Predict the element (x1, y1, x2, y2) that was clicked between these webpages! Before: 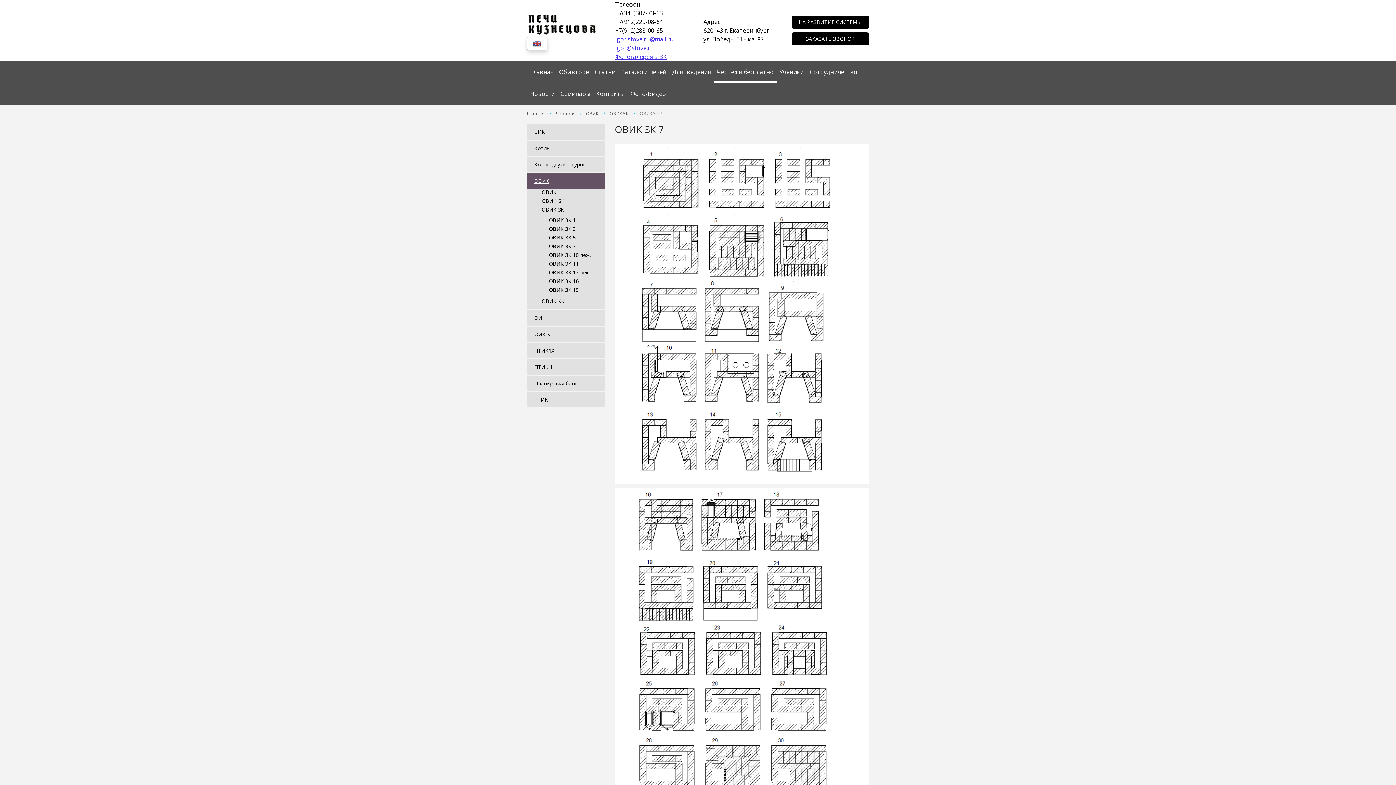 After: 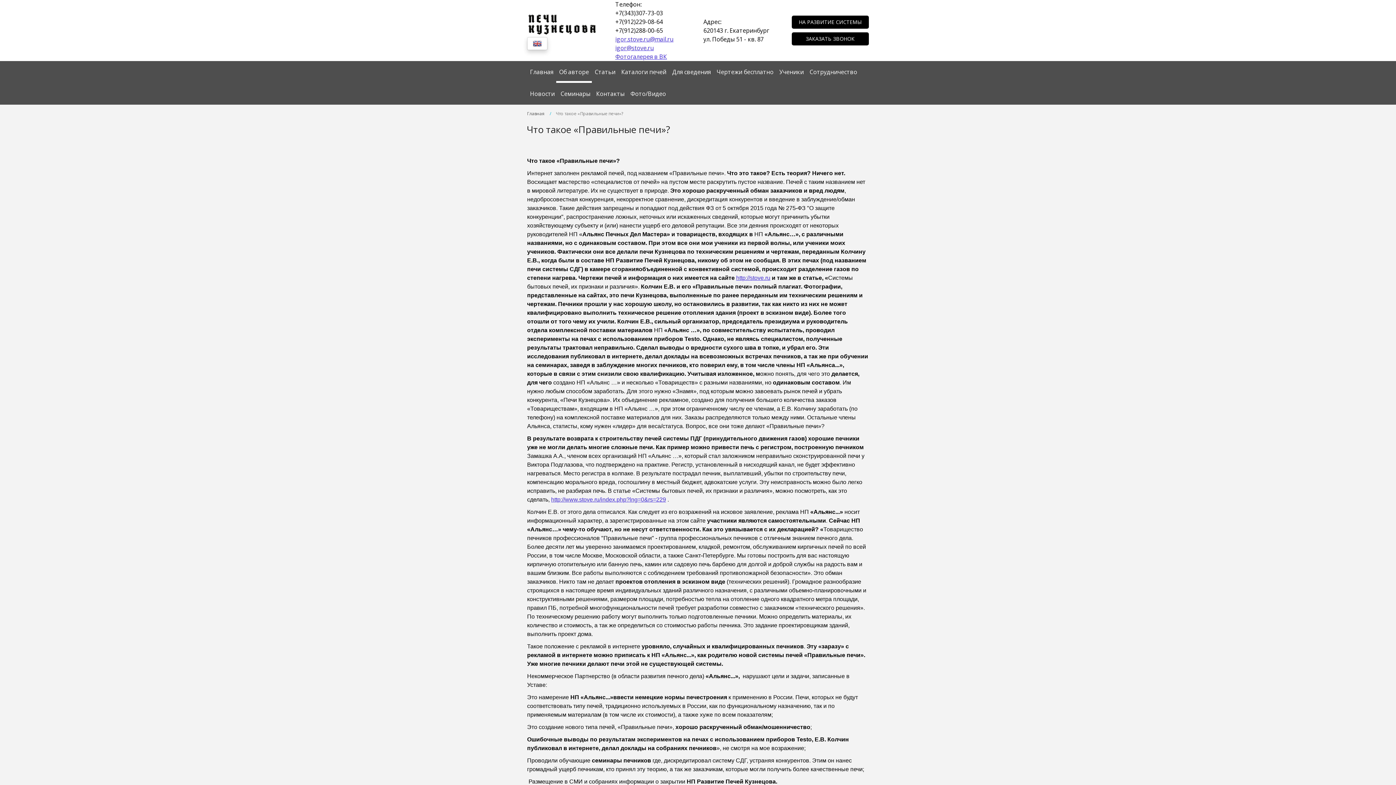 Action: label: Об авторе bbox: (556, 61, 592, 82)